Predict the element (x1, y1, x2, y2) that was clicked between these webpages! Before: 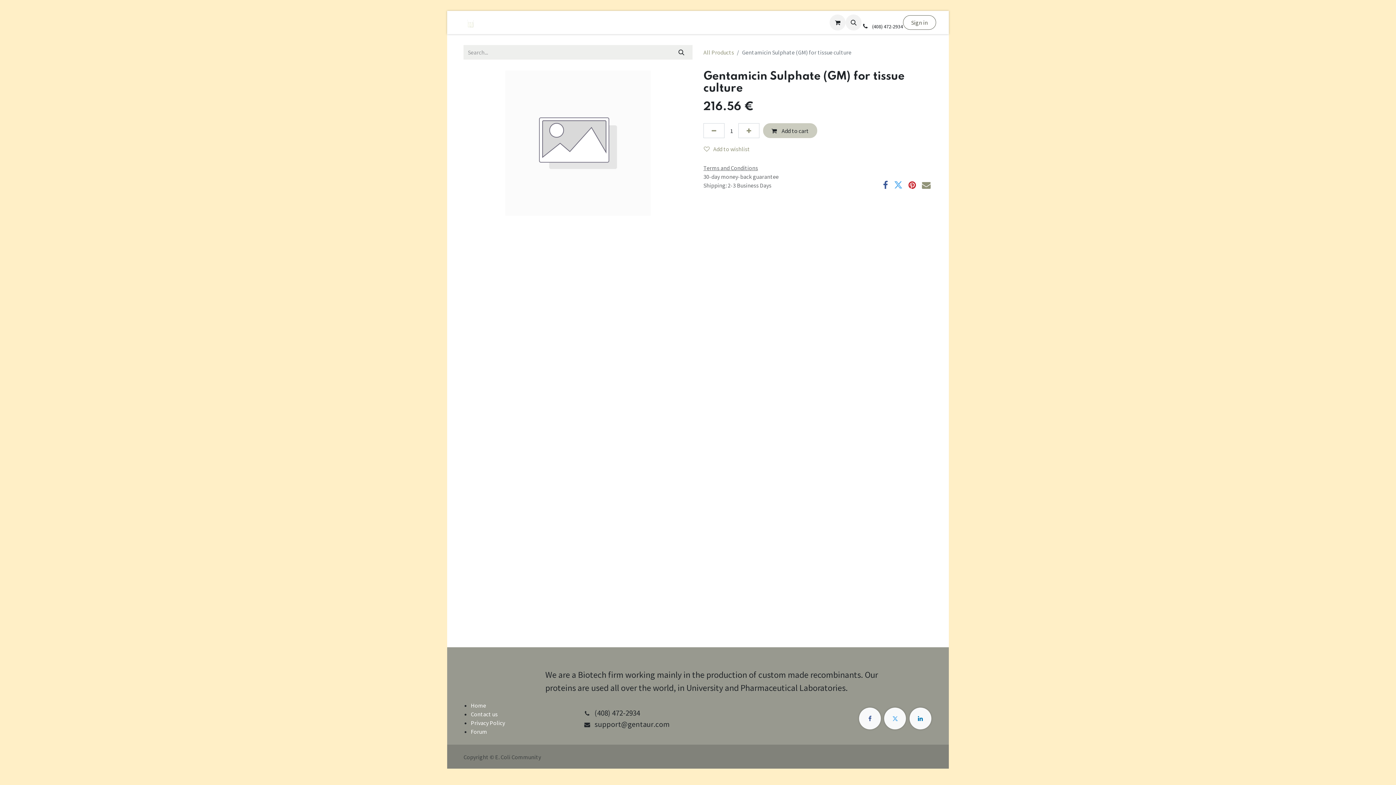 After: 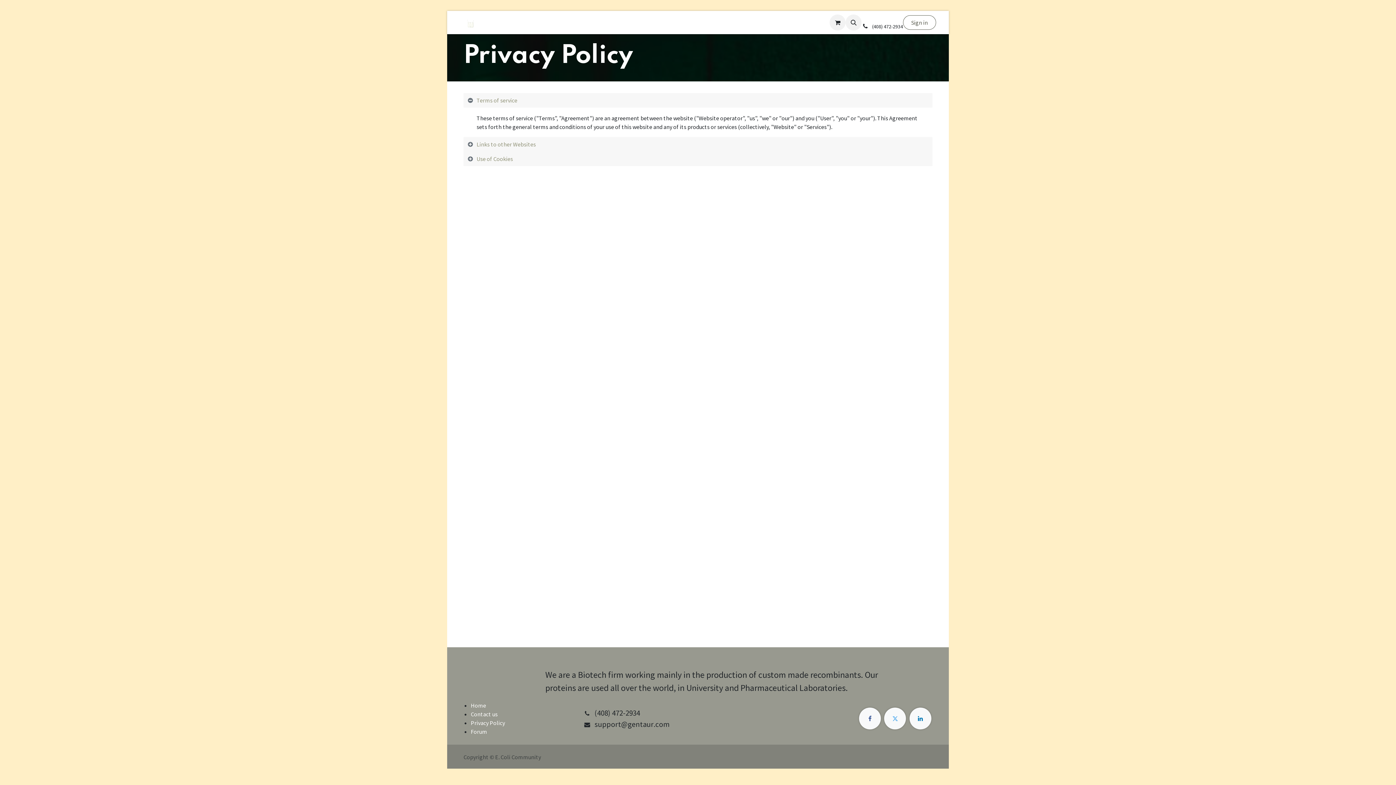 Action: label: Privacy Policy bbox: (470, 719, 505, 726)